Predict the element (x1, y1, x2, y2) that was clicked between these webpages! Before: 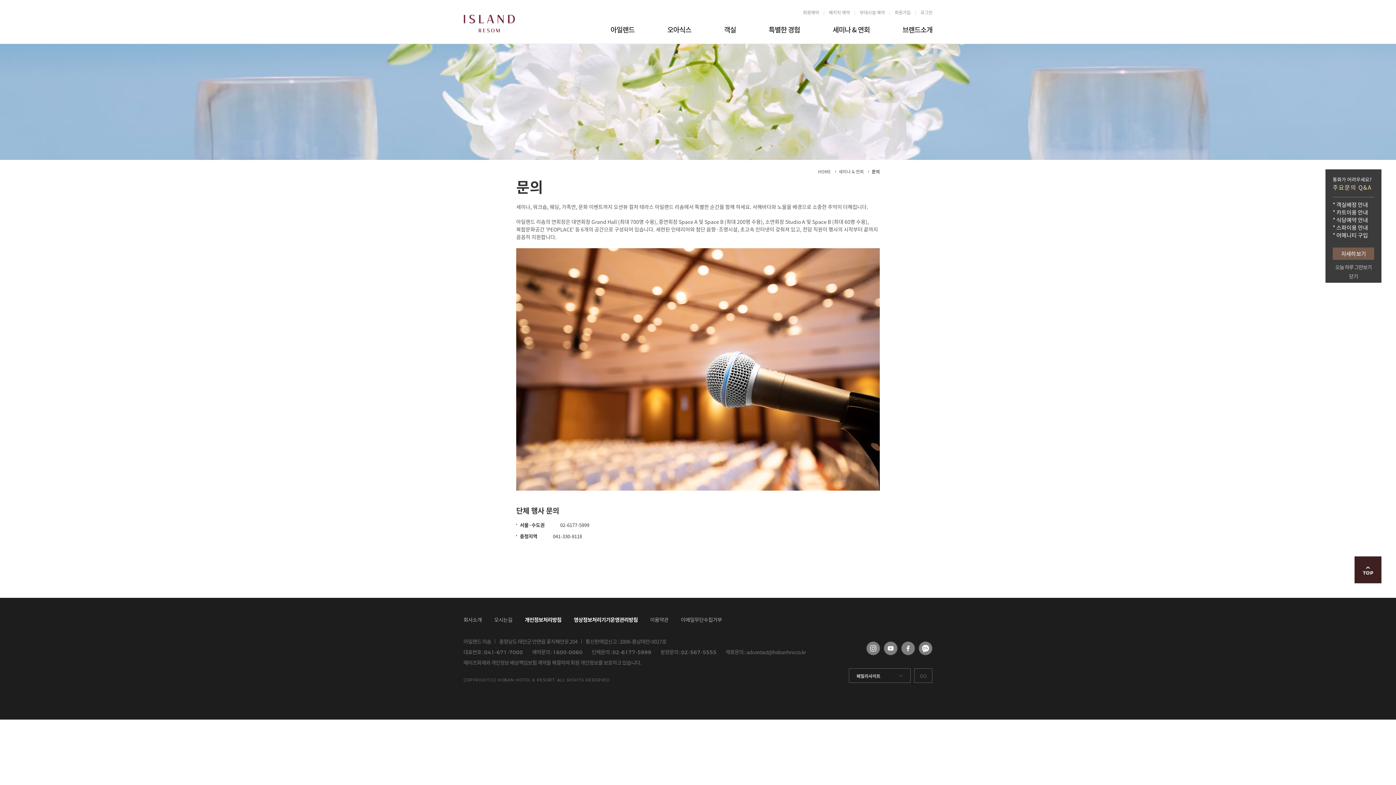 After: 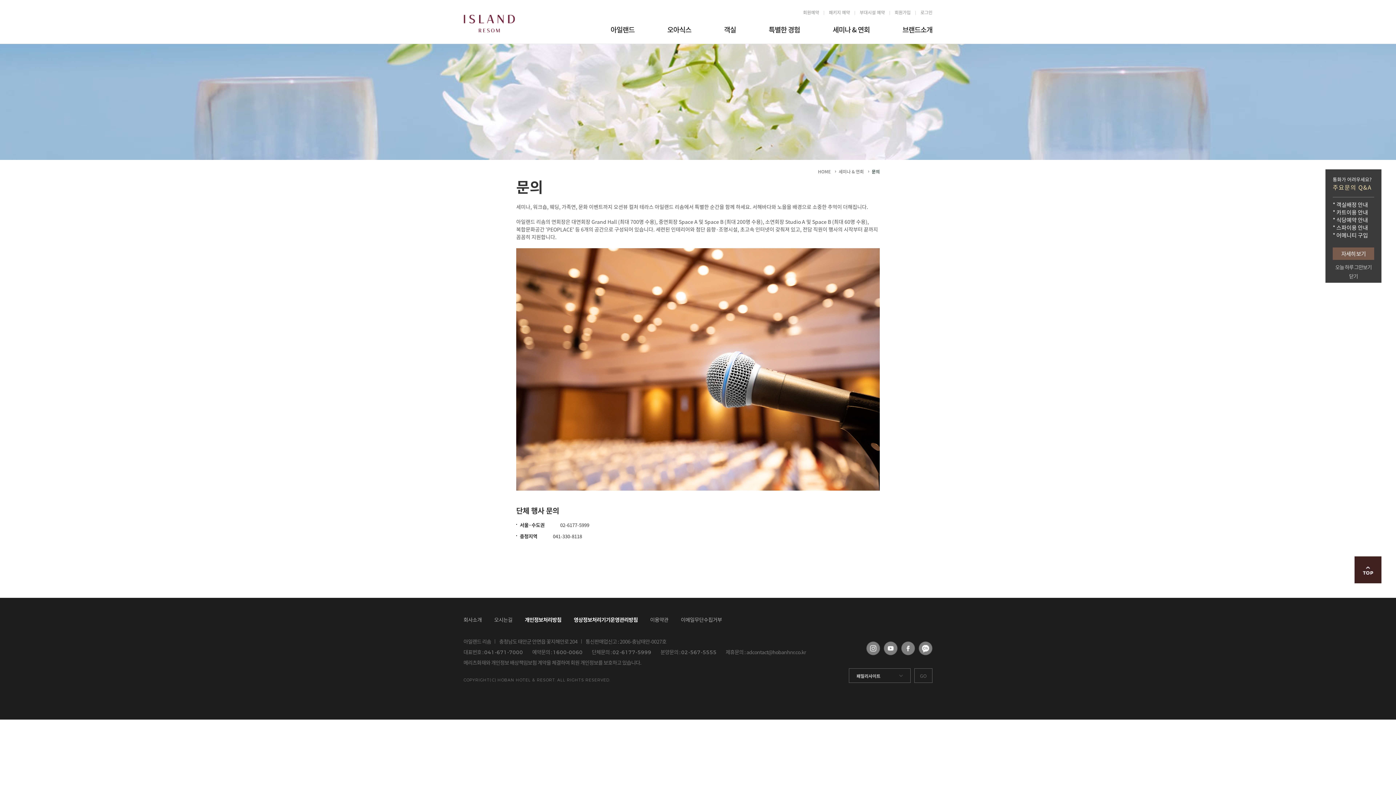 Action: bbox: (463, 617, 481, 622) label: 회사소개